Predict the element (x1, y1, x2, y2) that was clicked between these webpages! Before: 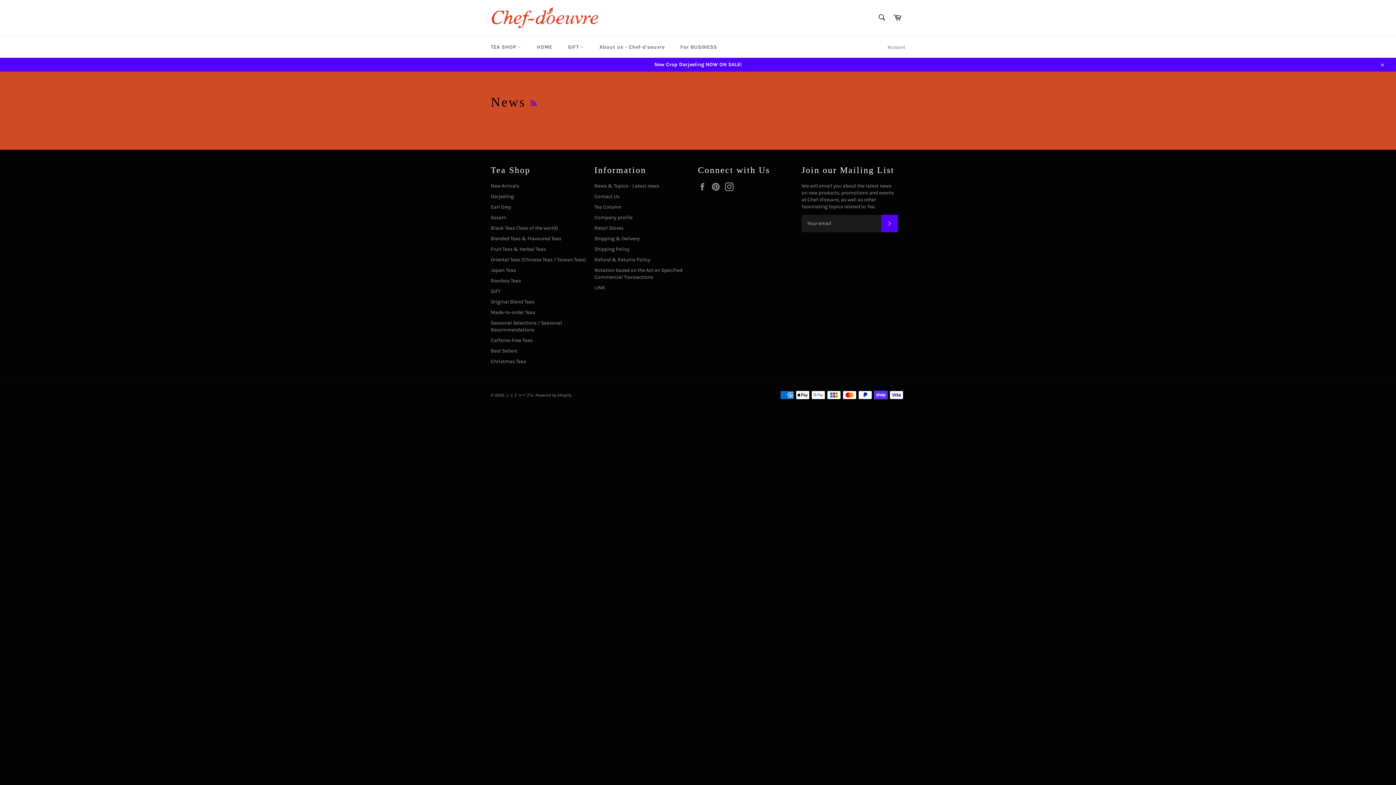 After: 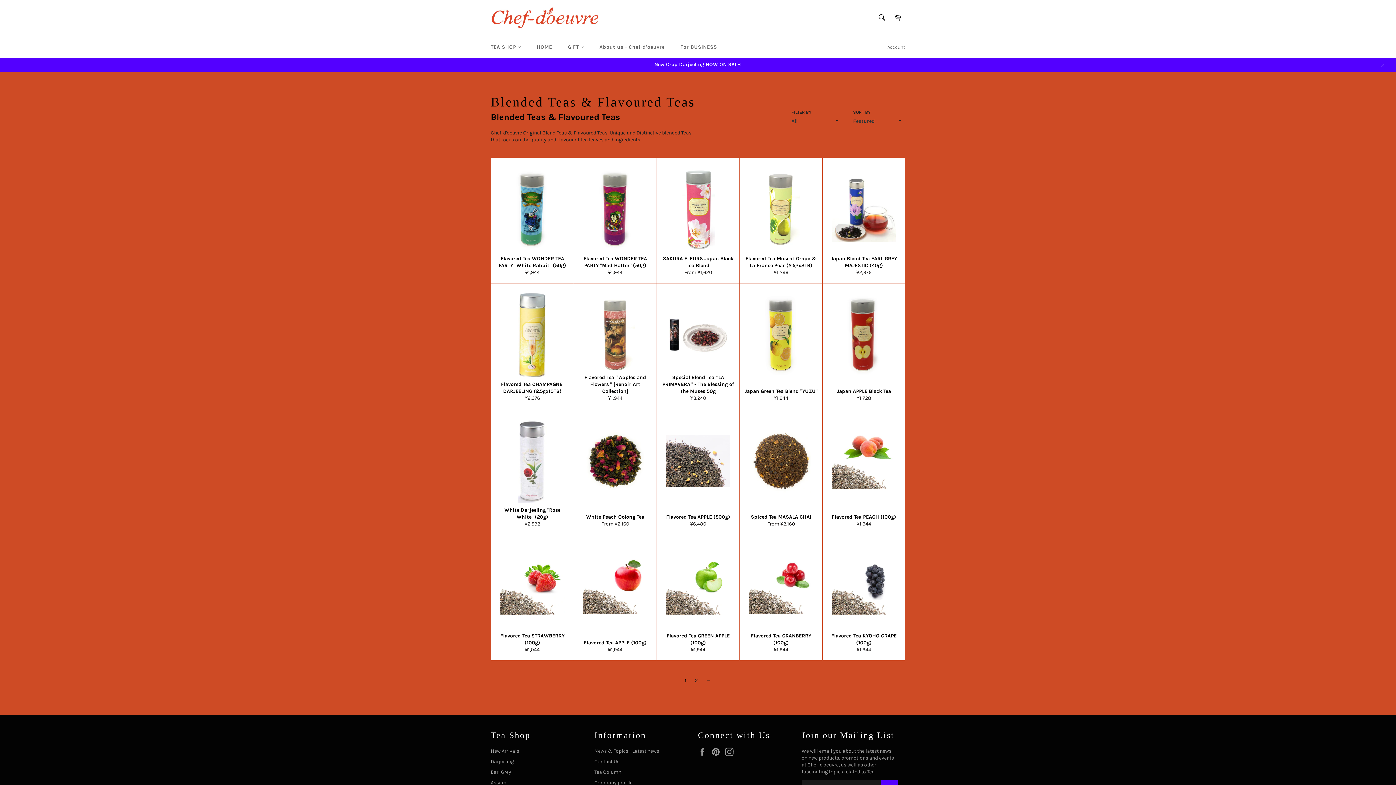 Action: bbox: (490, 235, 561, 241) label: Blended Teas & Flavoured Teas